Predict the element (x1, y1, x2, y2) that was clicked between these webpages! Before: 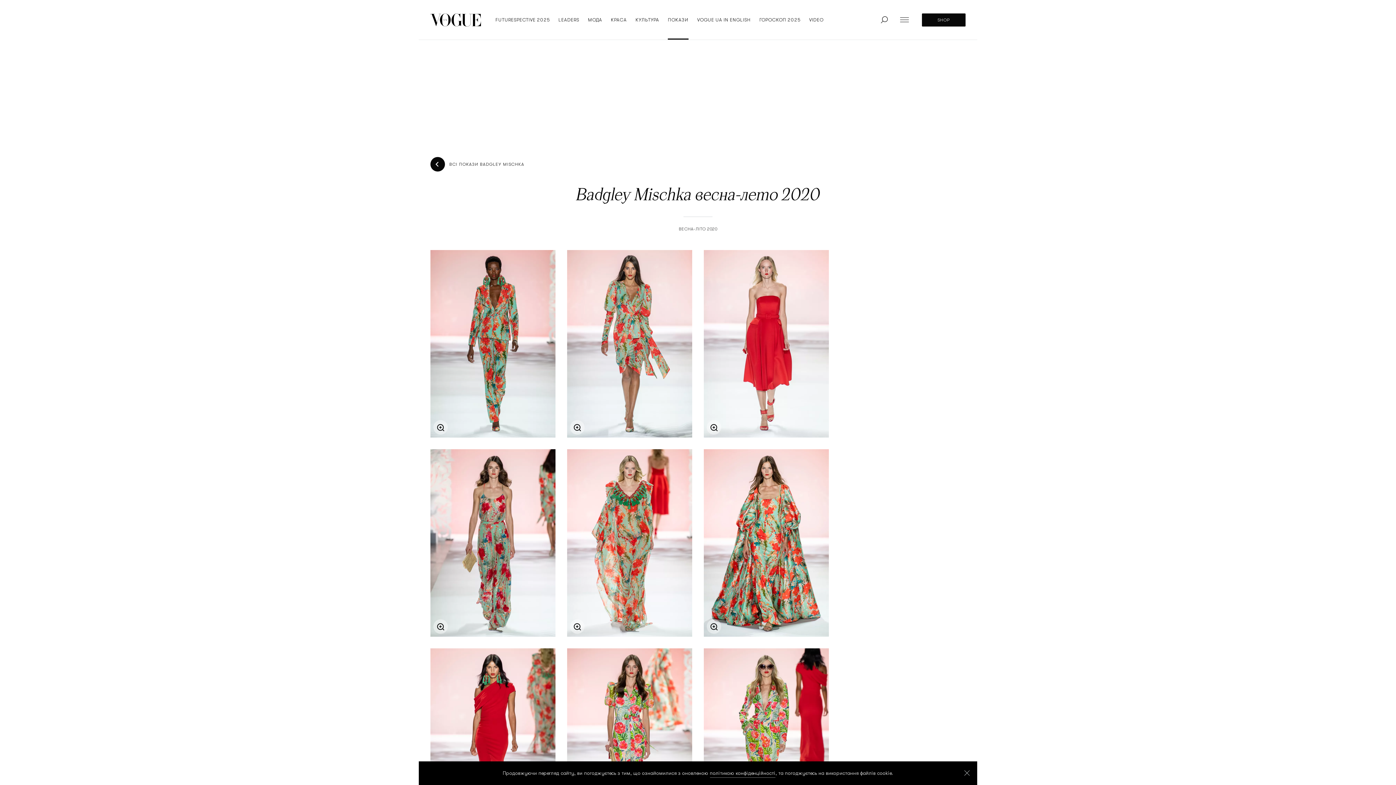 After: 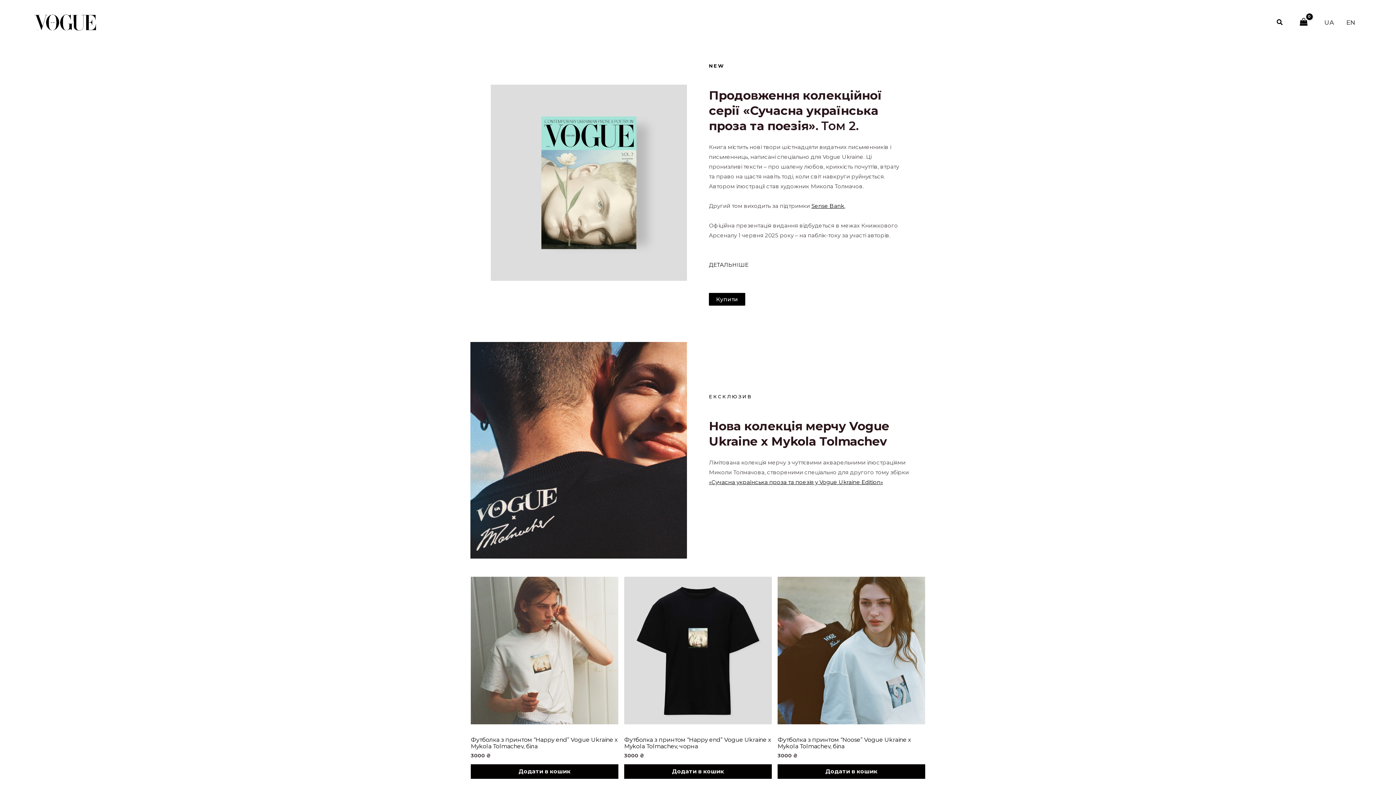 Action: label: SHOP bbox: (922, 13, 965, 26)